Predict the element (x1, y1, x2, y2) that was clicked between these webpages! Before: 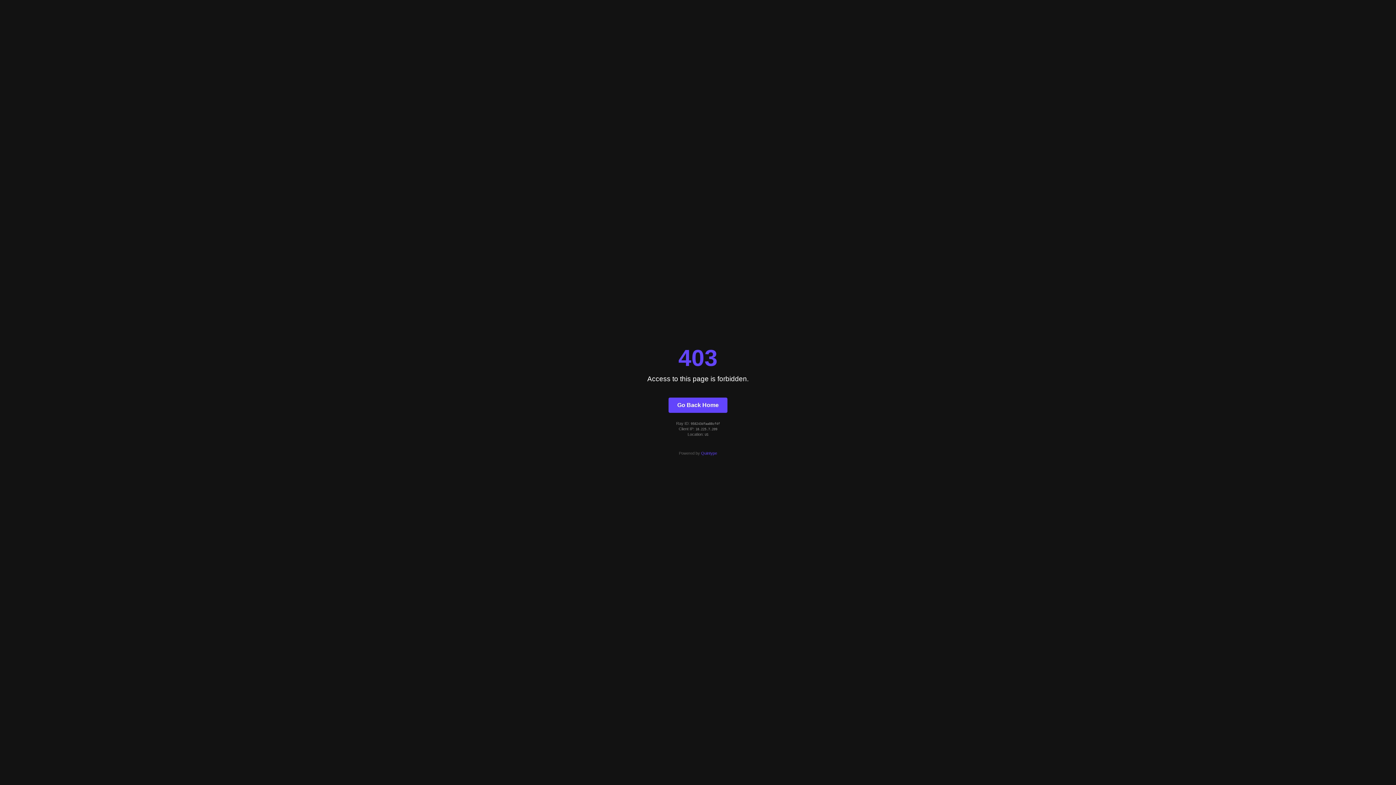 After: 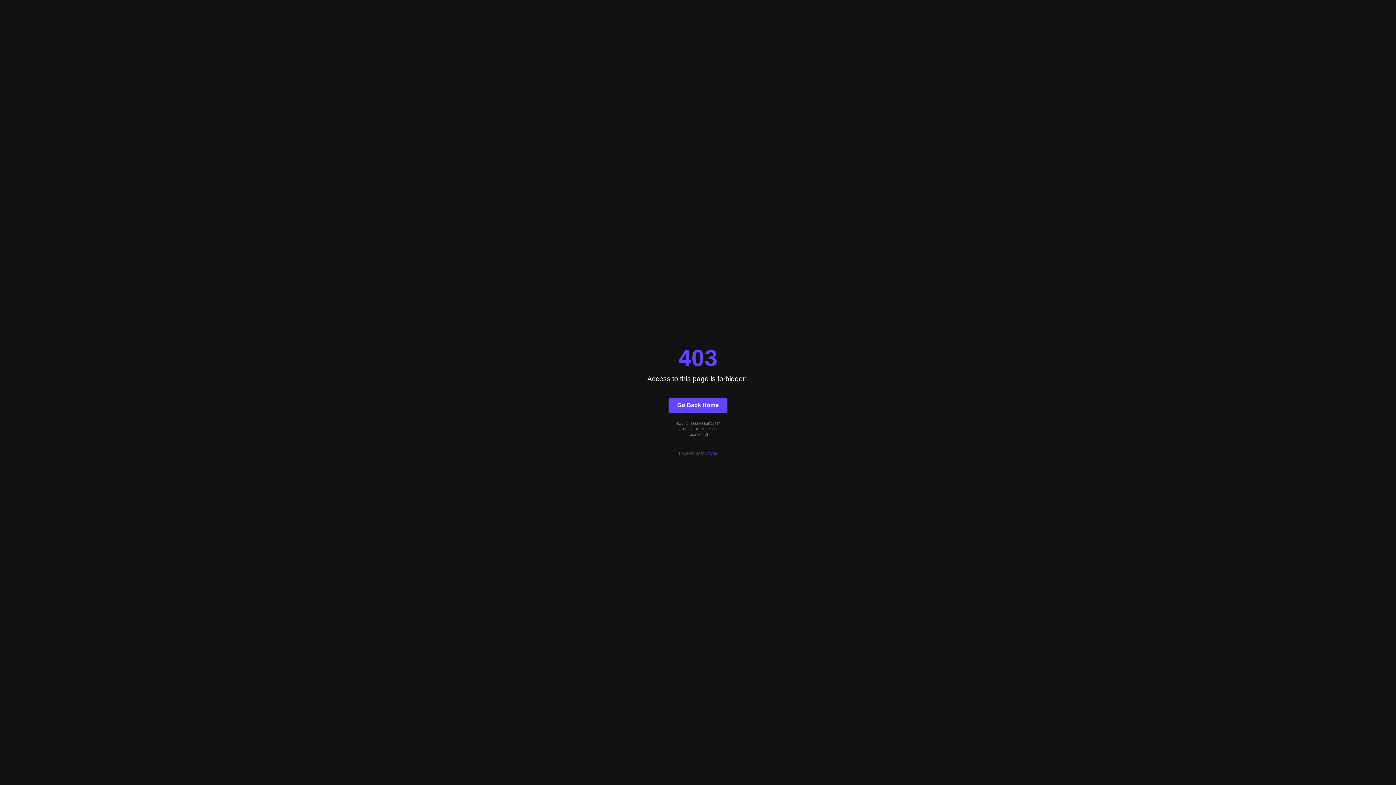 Action: label: Go Back Home bbox: (668, 397, 727, 412)